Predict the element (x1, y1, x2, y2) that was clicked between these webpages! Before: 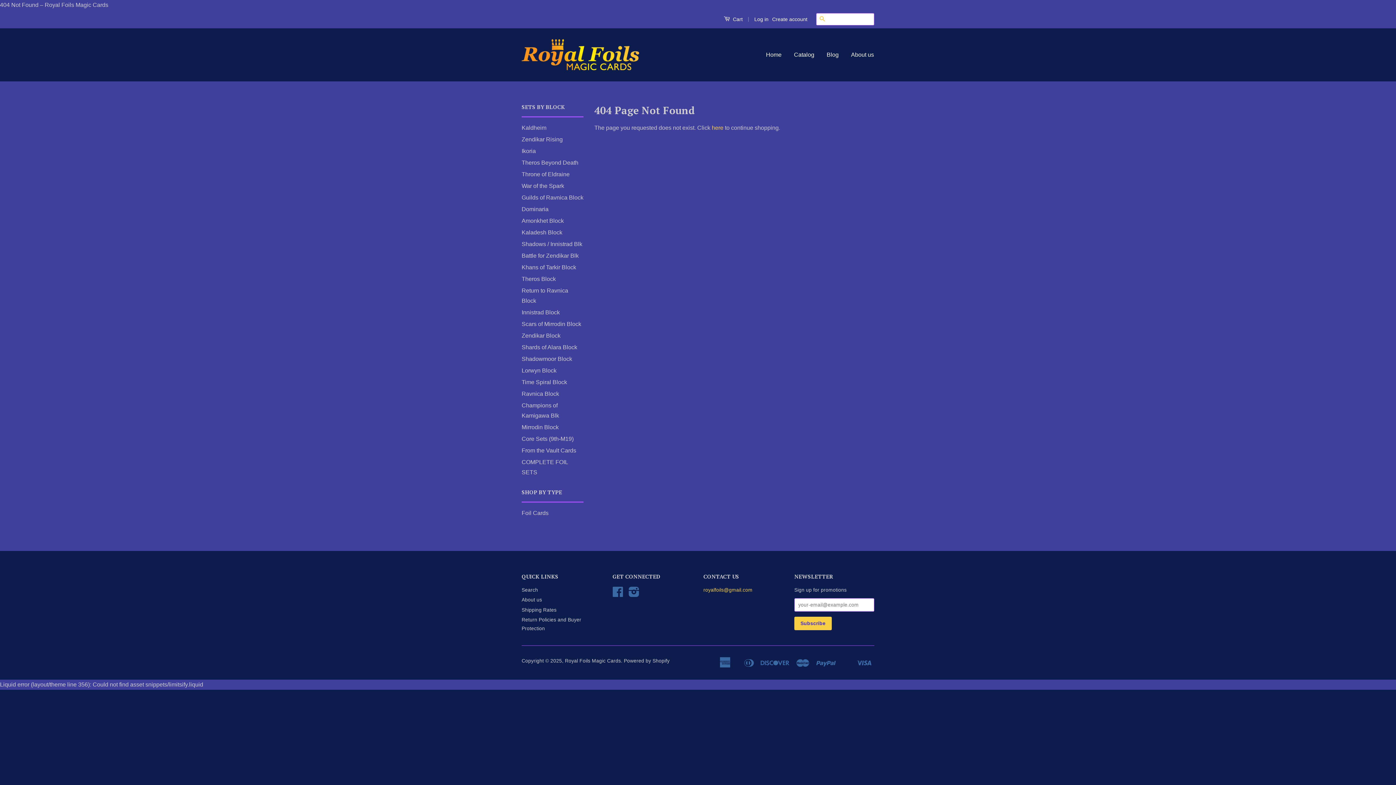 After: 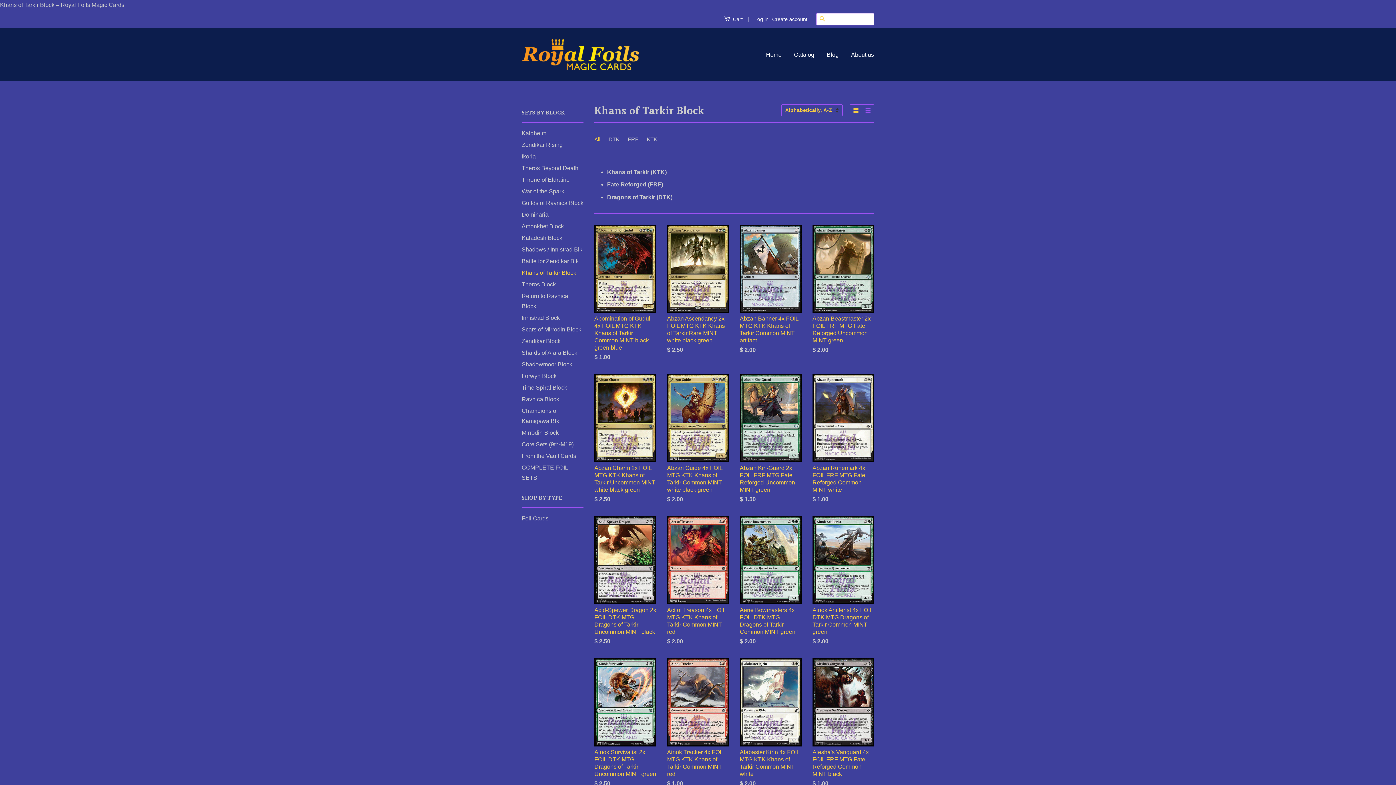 Action: bbox: (521, 264, 576, 270) label: Khans of Tarkir Block